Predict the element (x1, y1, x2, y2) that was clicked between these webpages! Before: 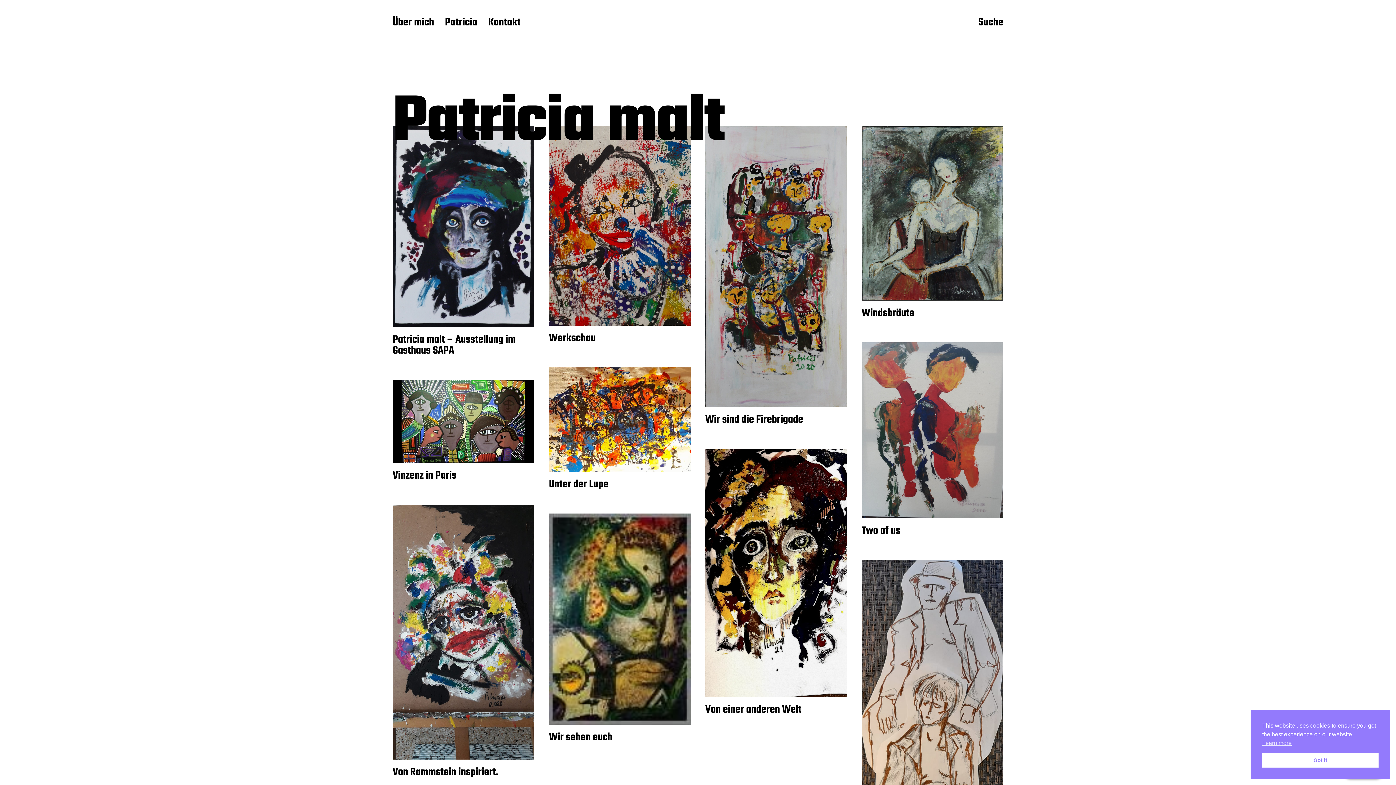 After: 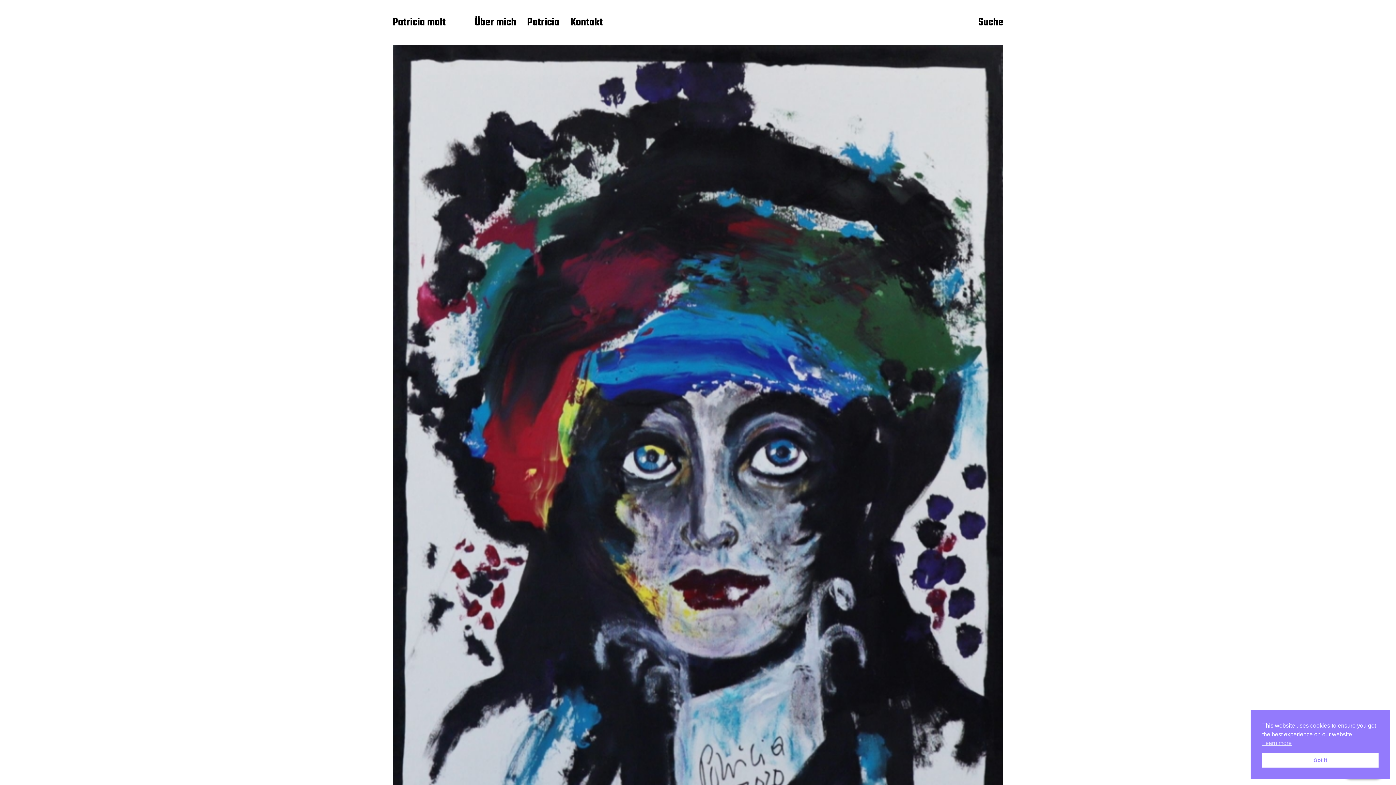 Action: bbox: (392, 126, 534, 327)